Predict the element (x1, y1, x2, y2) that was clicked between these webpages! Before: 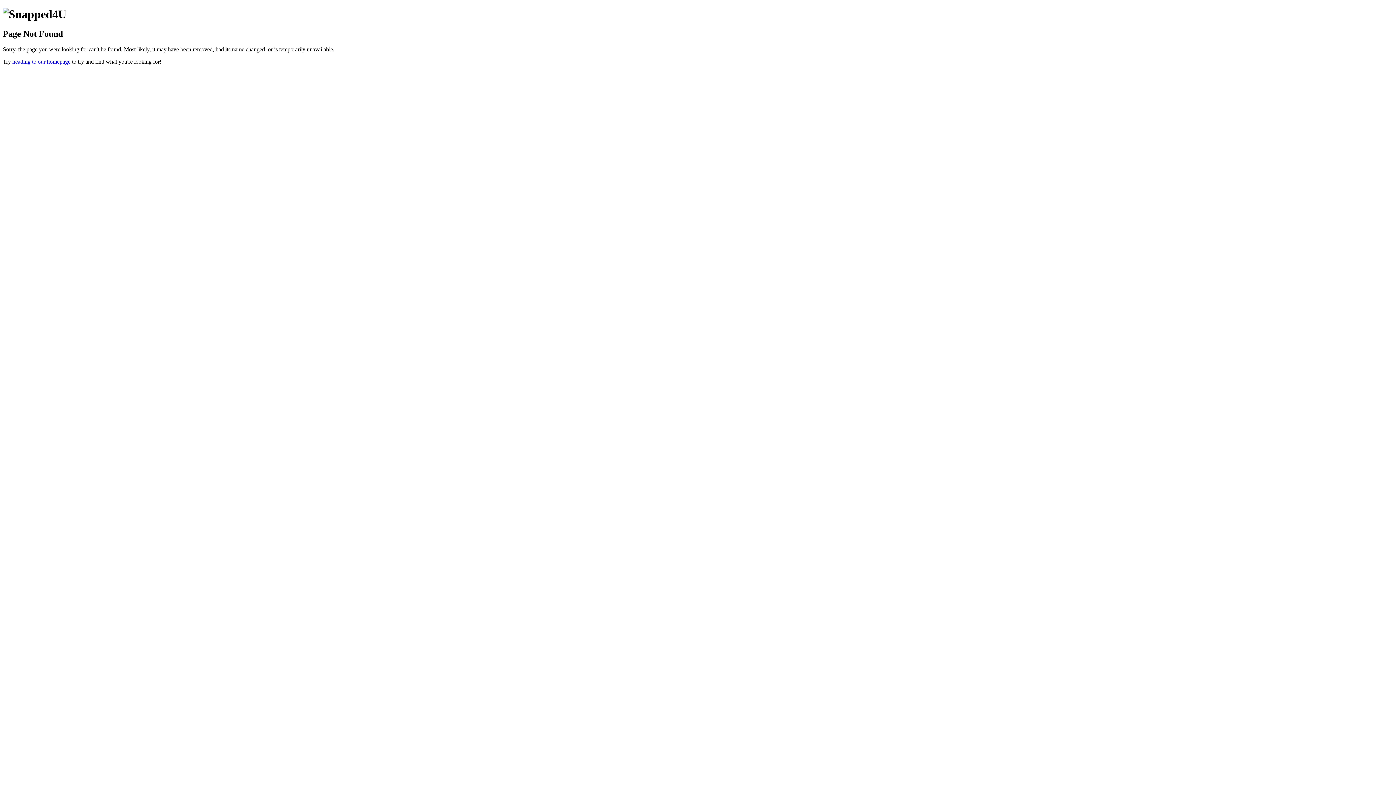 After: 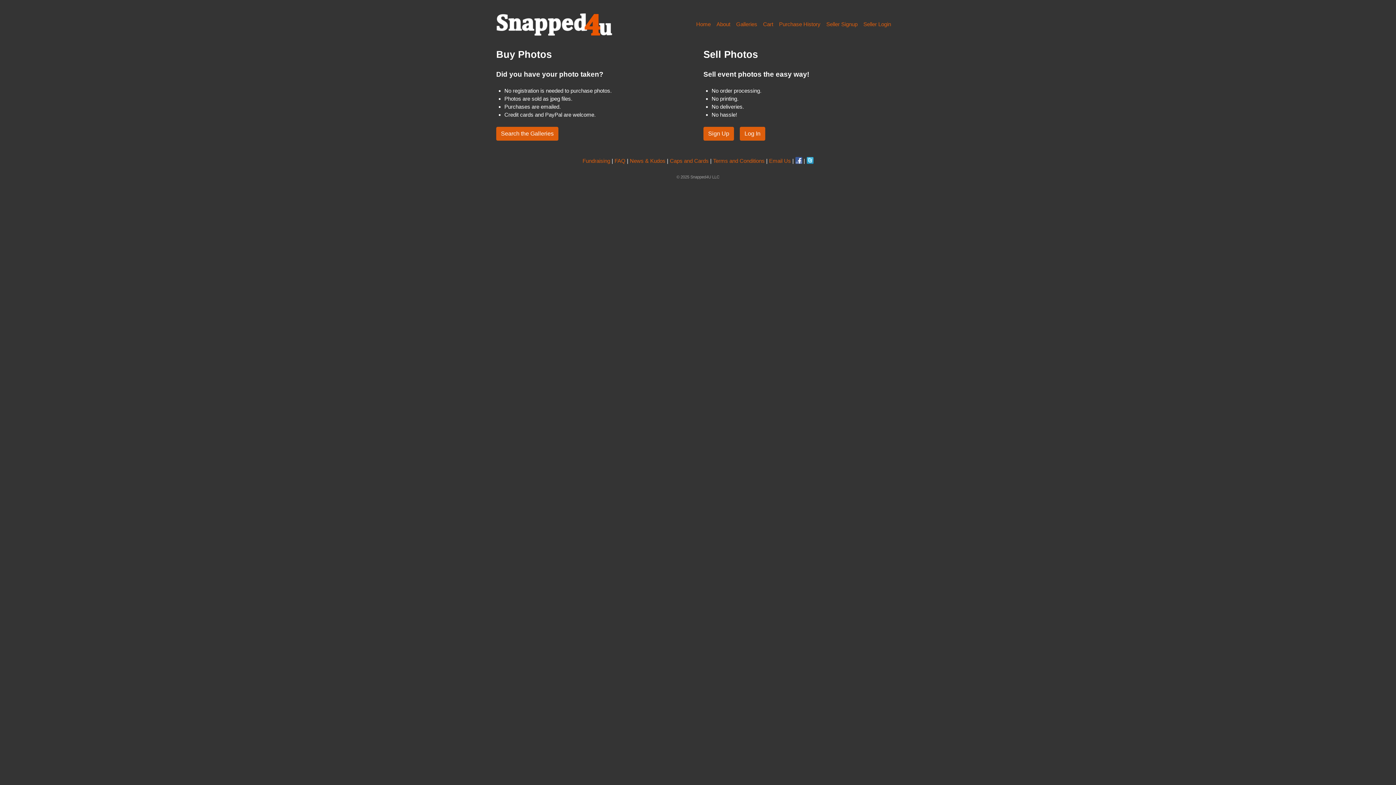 Action: label: heading to our homepage bbox: (12, 58, 70, 64)